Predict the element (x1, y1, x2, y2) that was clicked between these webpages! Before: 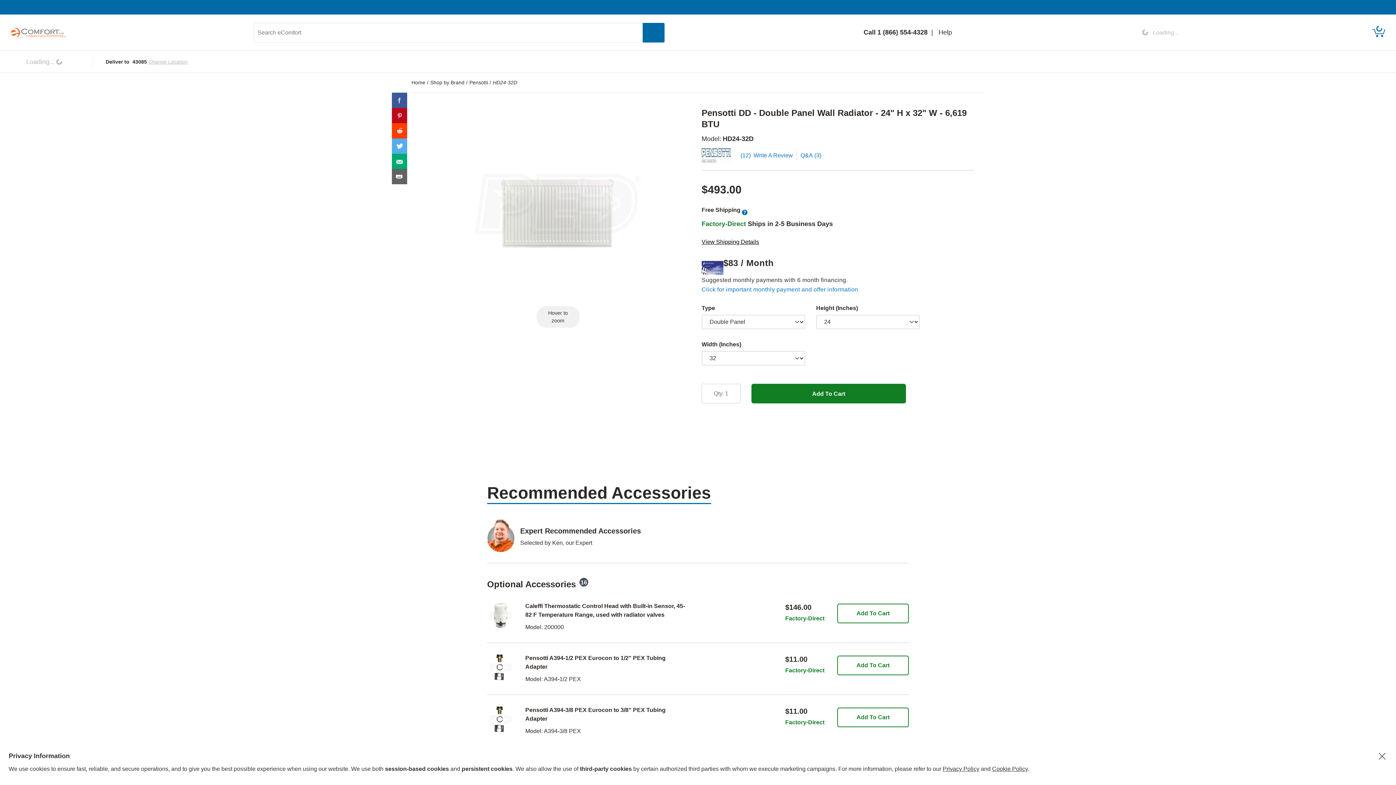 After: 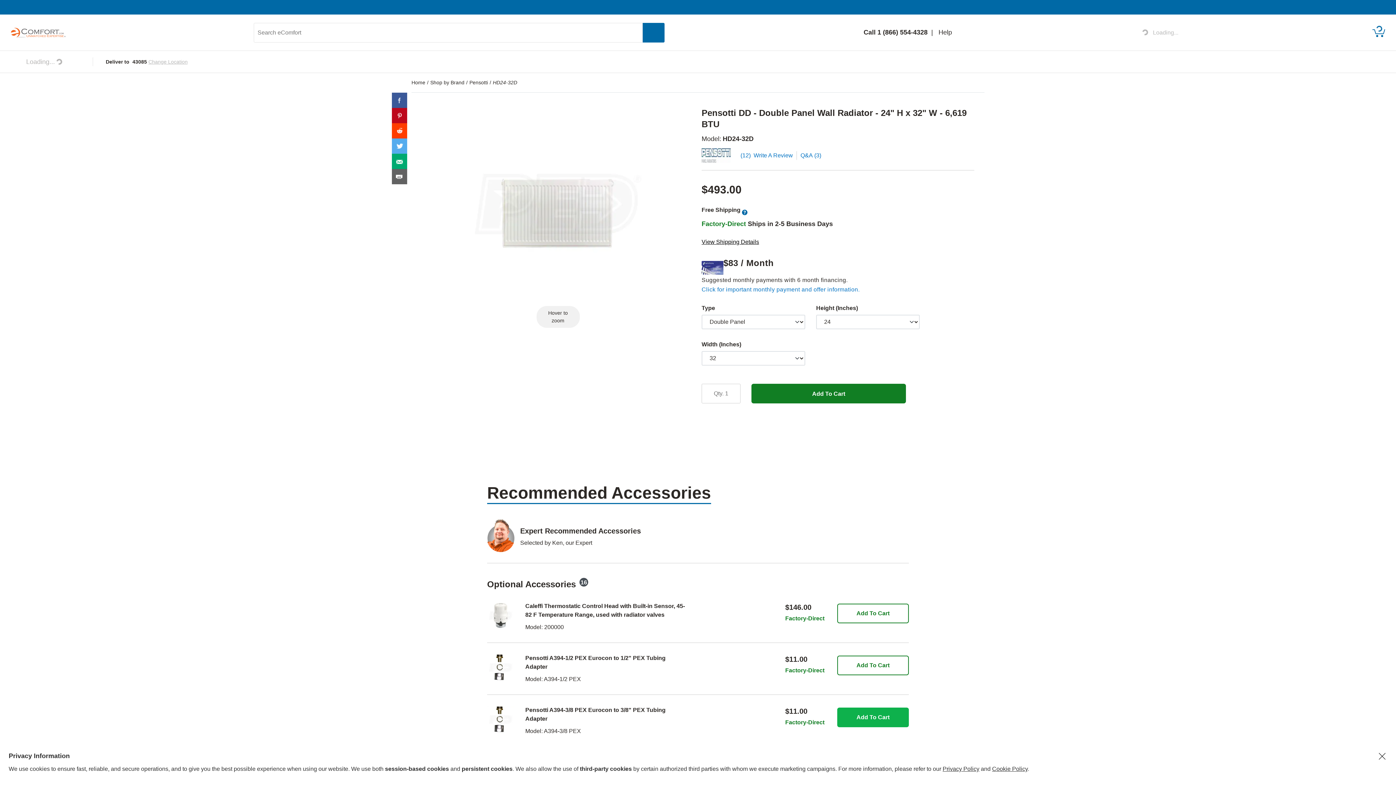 Action: label: Add To Cart bbox: (837, 707, 909, 727)